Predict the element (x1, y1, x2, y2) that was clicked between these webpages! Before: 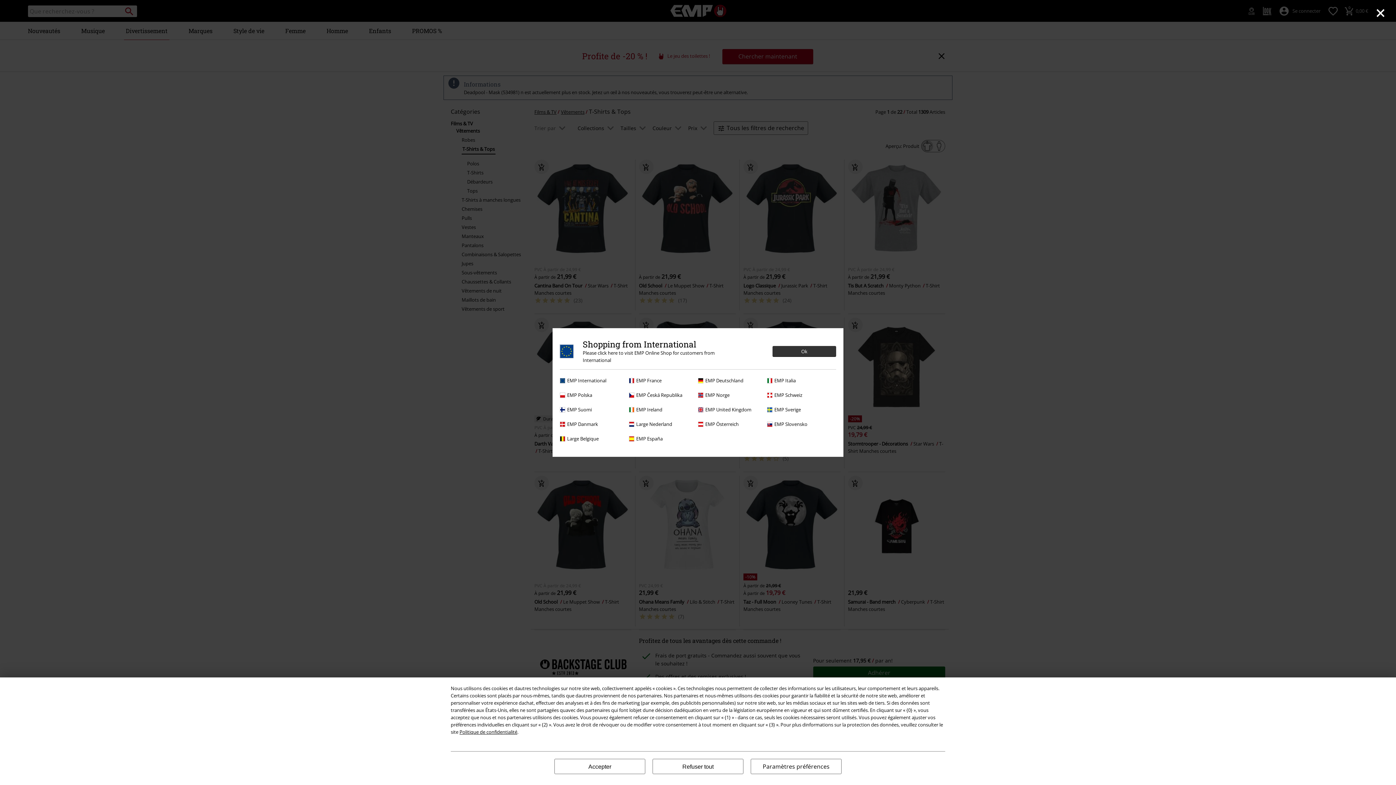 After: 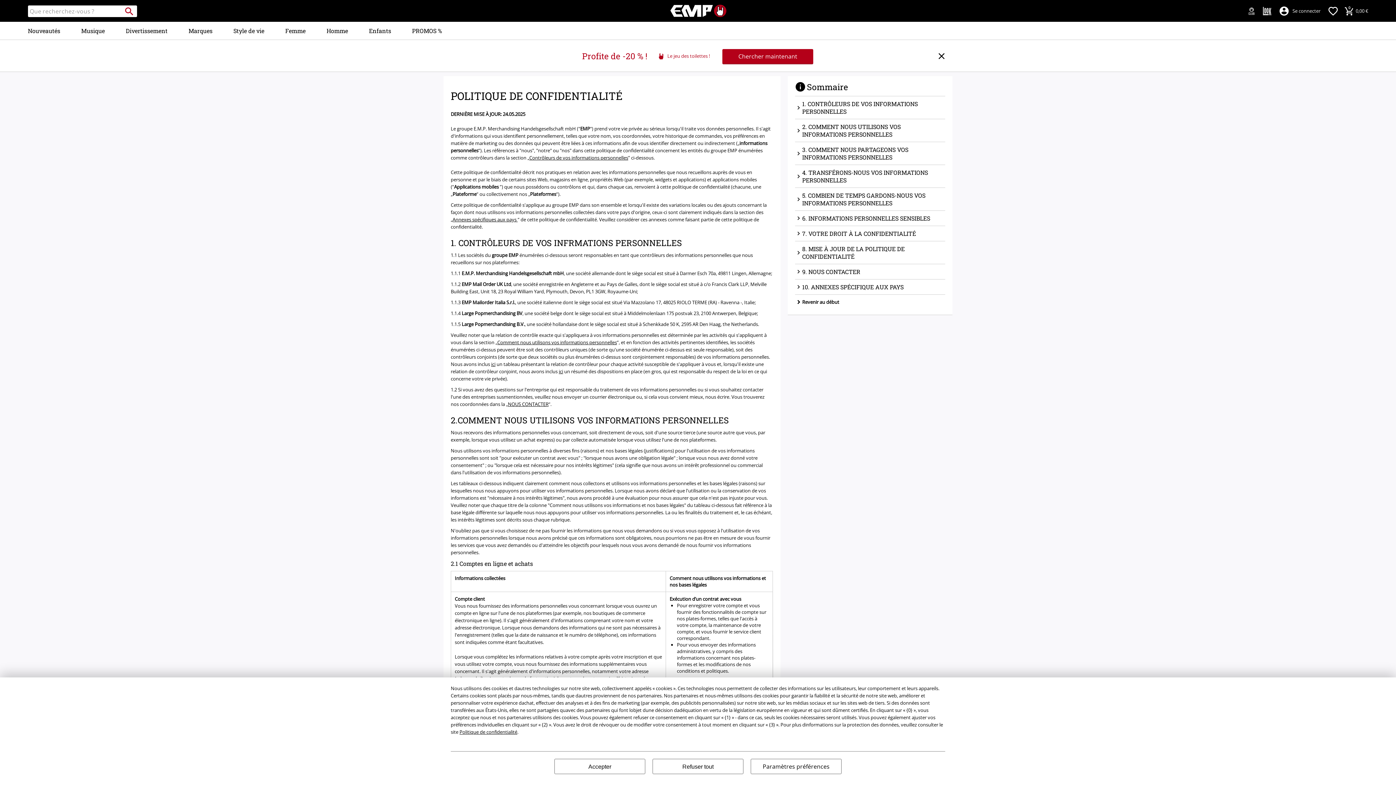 Action: label: Politique de confidentialité bbox: (459, 729, 517, 735)